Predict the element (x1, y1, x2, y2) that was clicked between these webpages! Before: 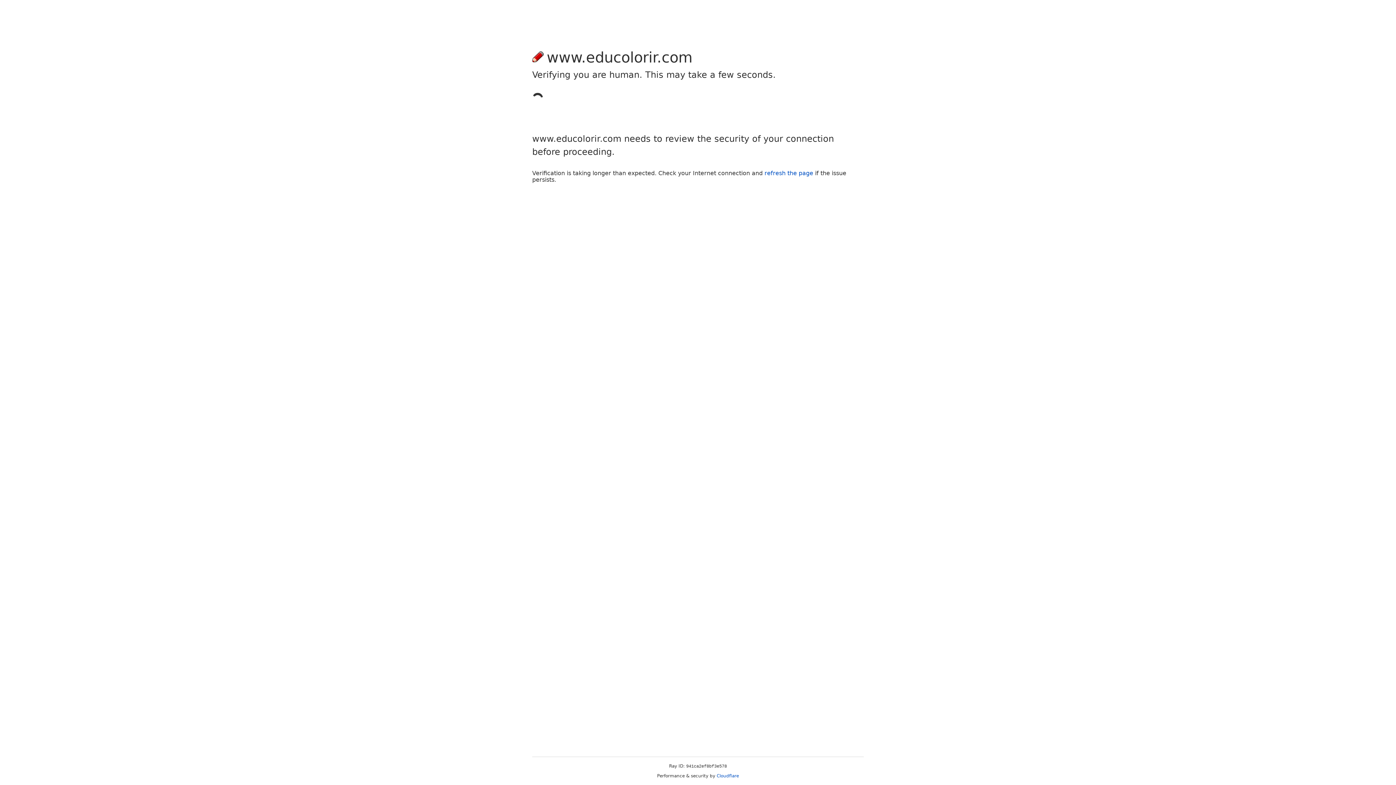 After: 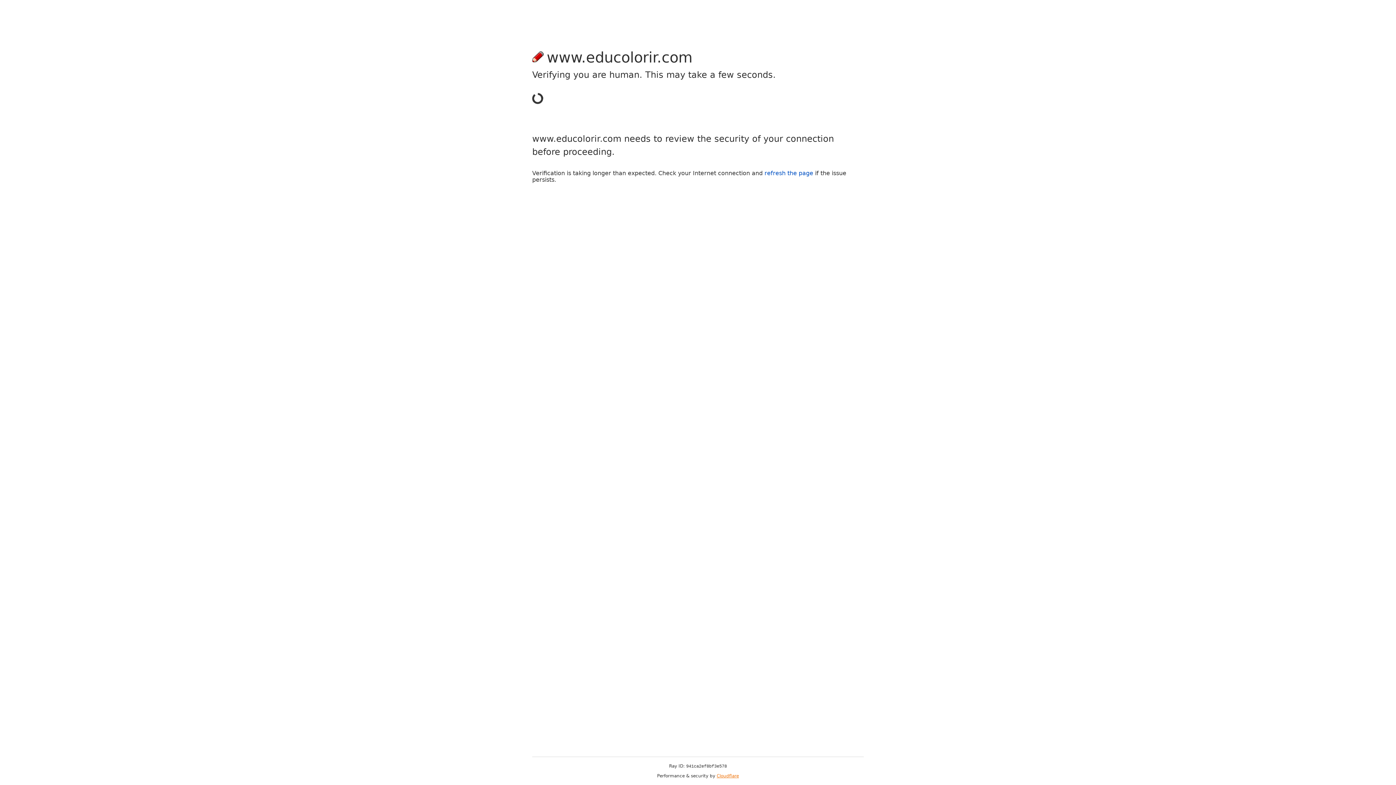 Action: bbox: (716, 773, 739, 778) label: Cloudflare